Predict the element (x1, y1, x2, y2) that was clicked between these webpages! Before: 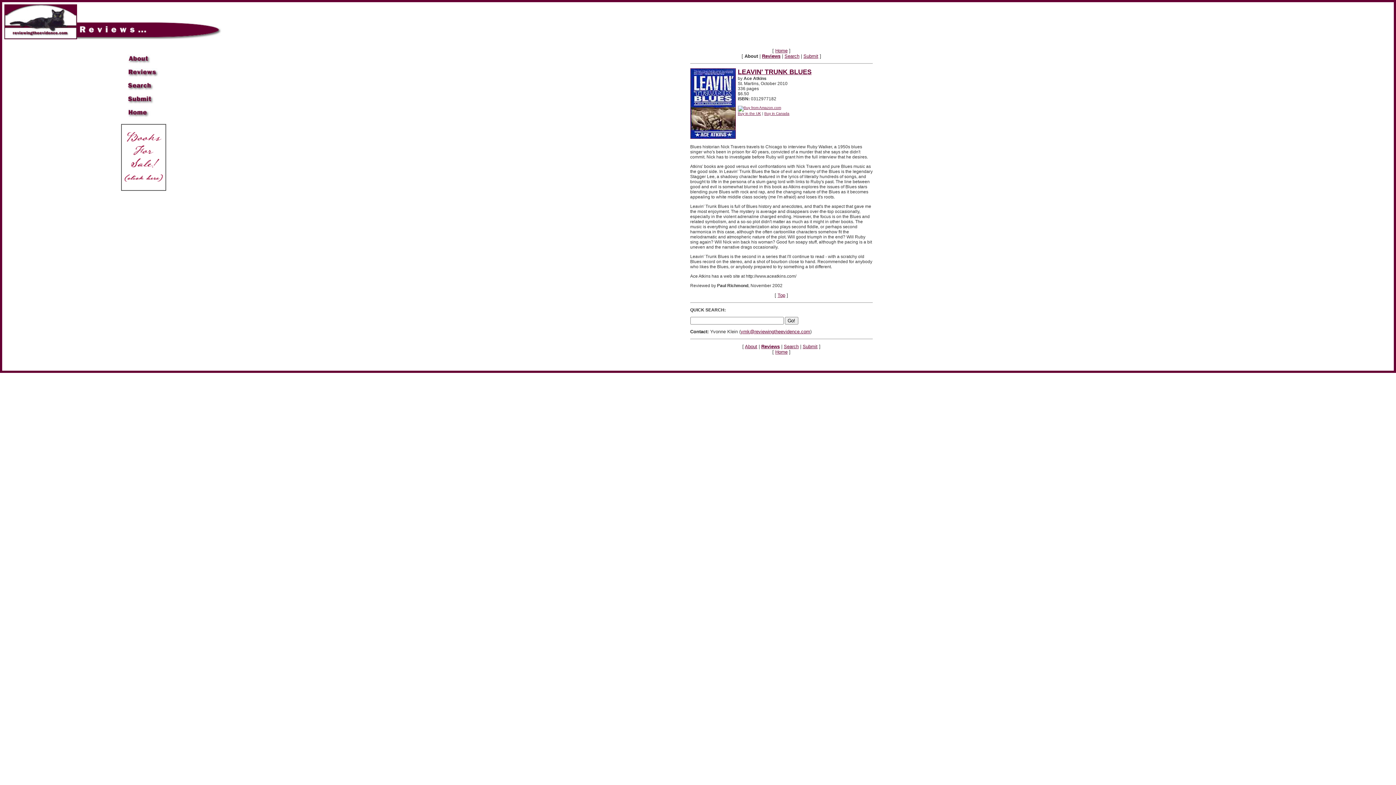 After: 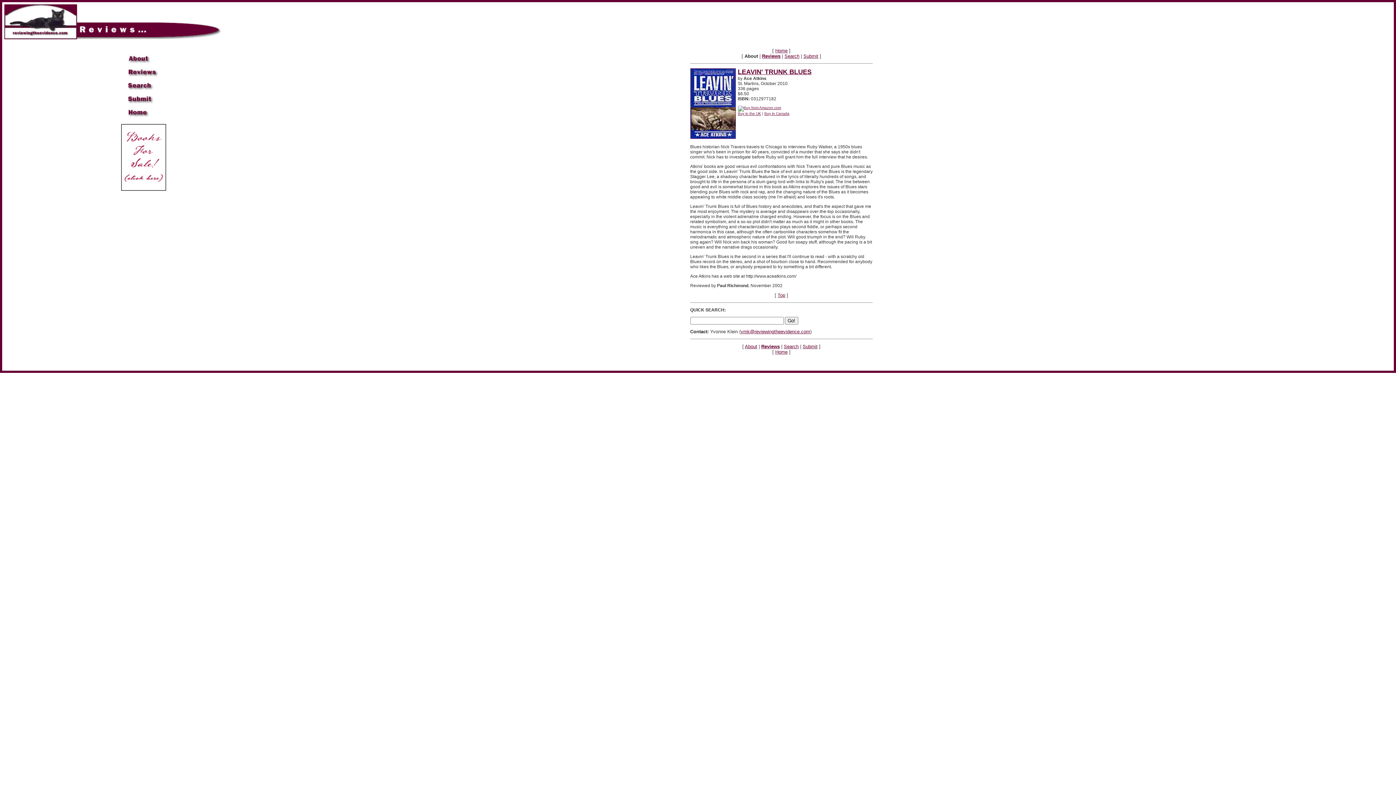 Action: bbox: (764, 111, 789, 115) label: Buy in Canada